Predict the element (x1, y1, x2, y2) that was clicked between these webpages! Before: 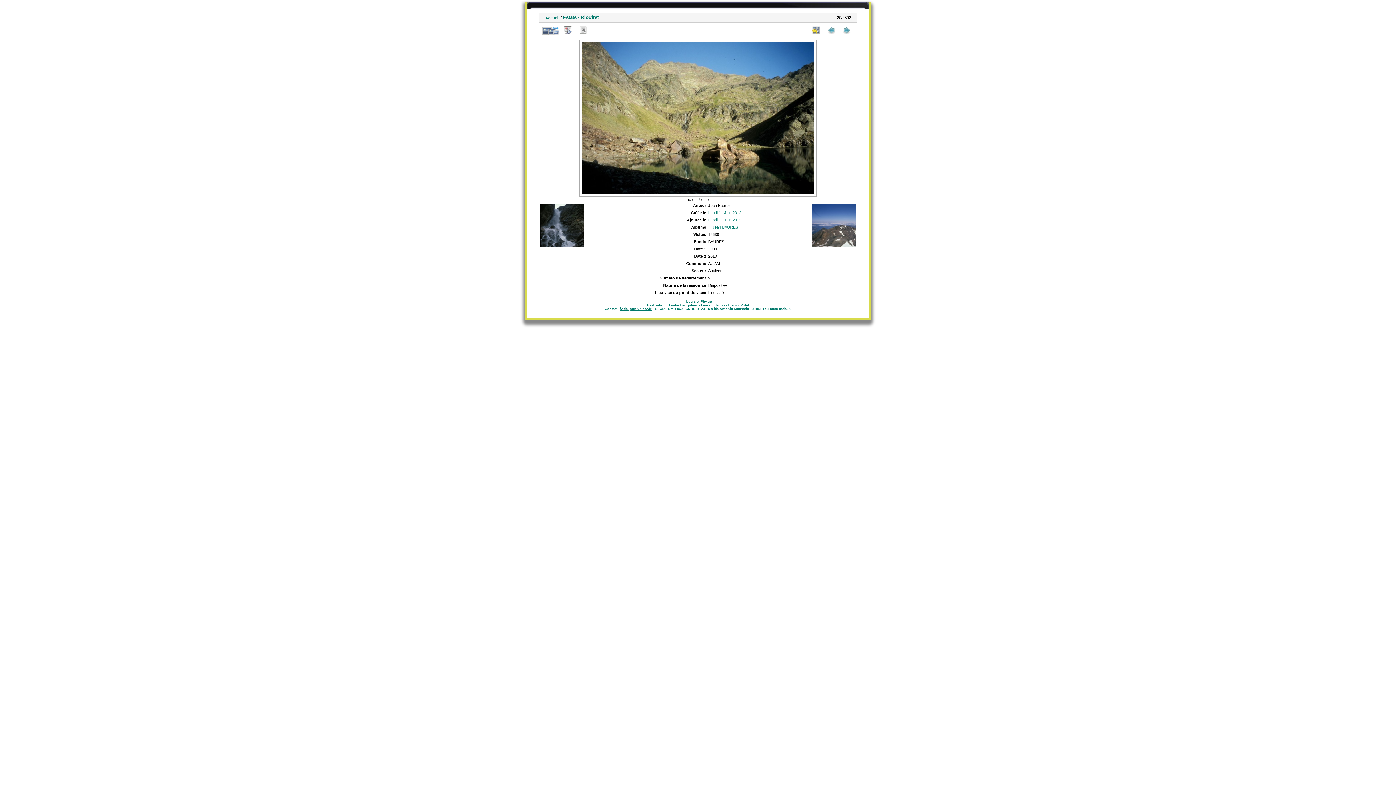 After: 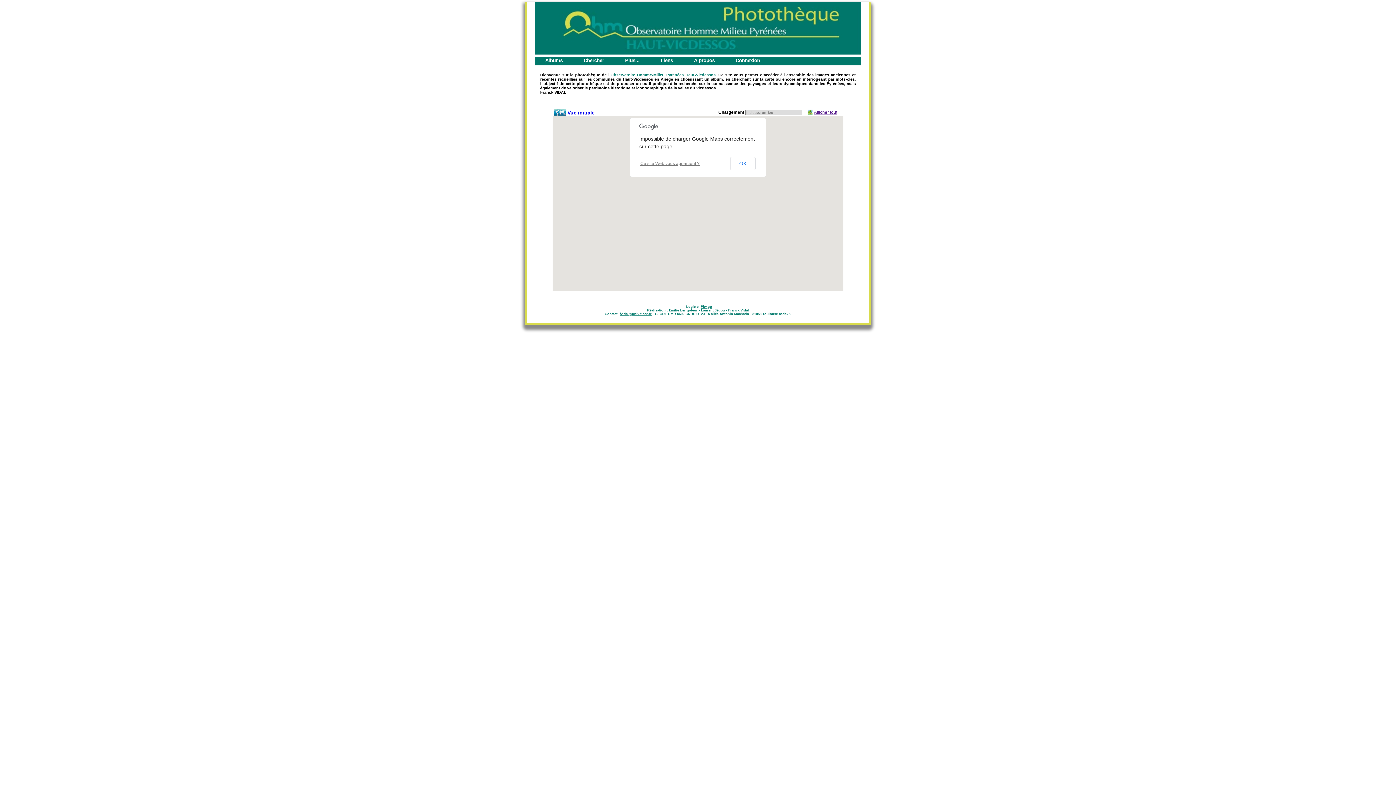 Action: label: Accueil bbox: (545, 15, 559, 20)